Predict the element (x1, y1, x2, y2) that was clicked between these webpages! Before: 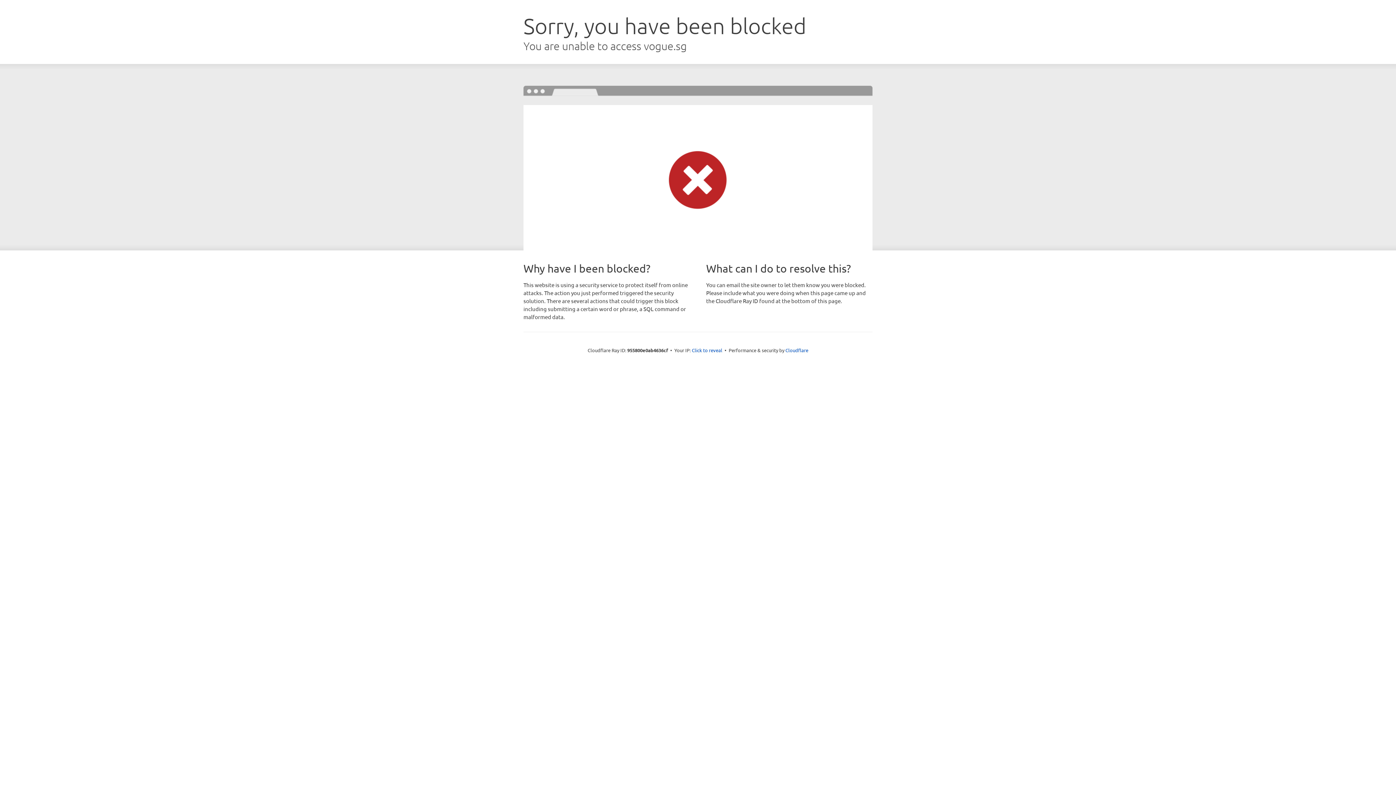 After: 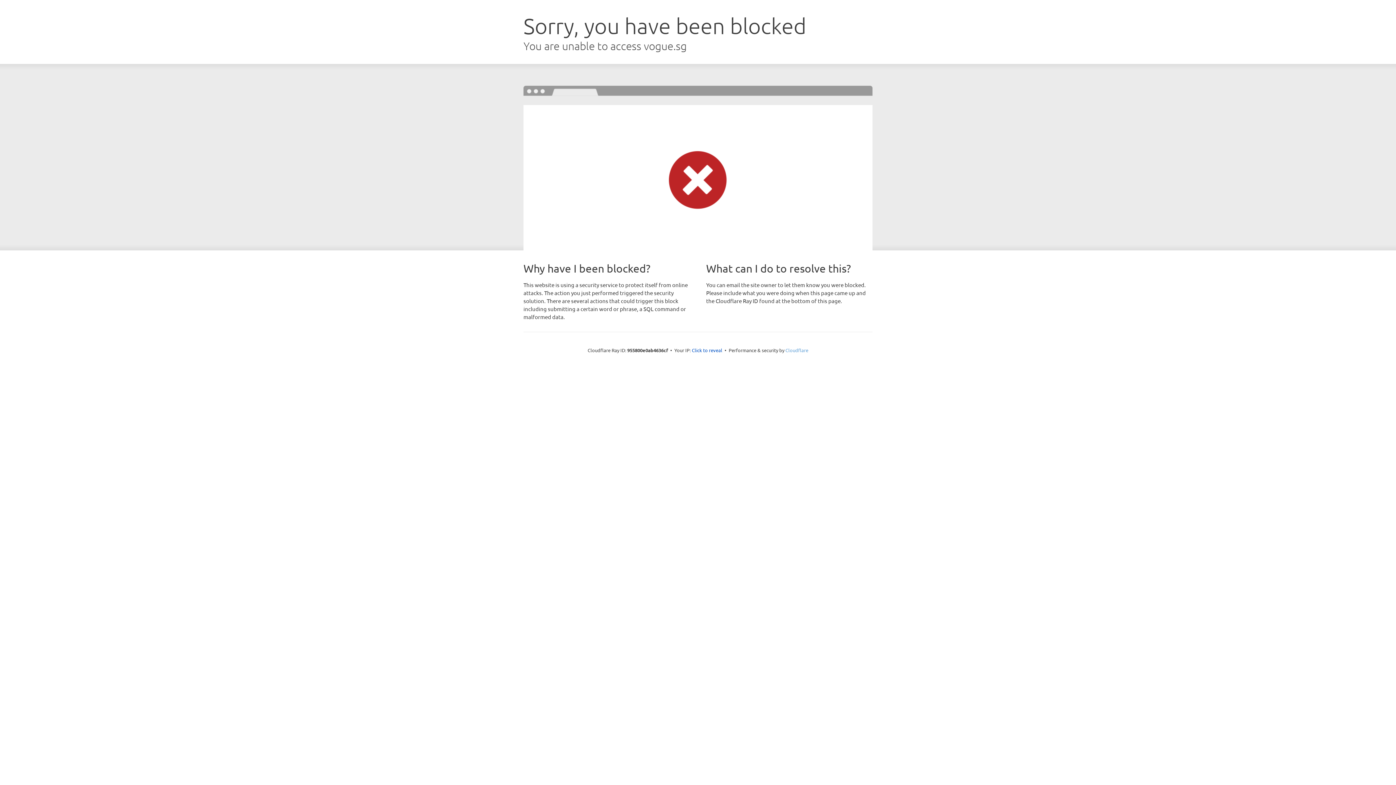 Action: label: Cloudflare bbox: (785, 347, 808, 353)